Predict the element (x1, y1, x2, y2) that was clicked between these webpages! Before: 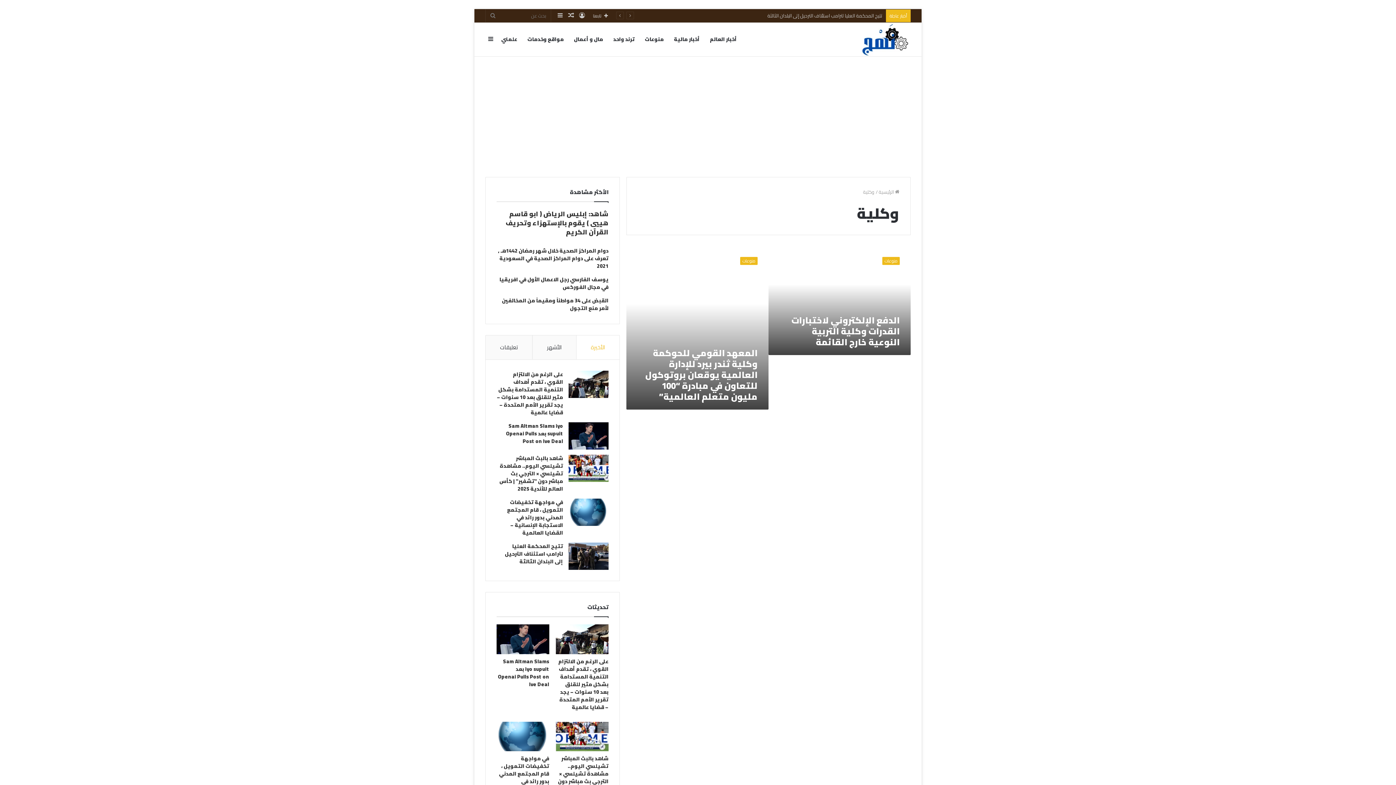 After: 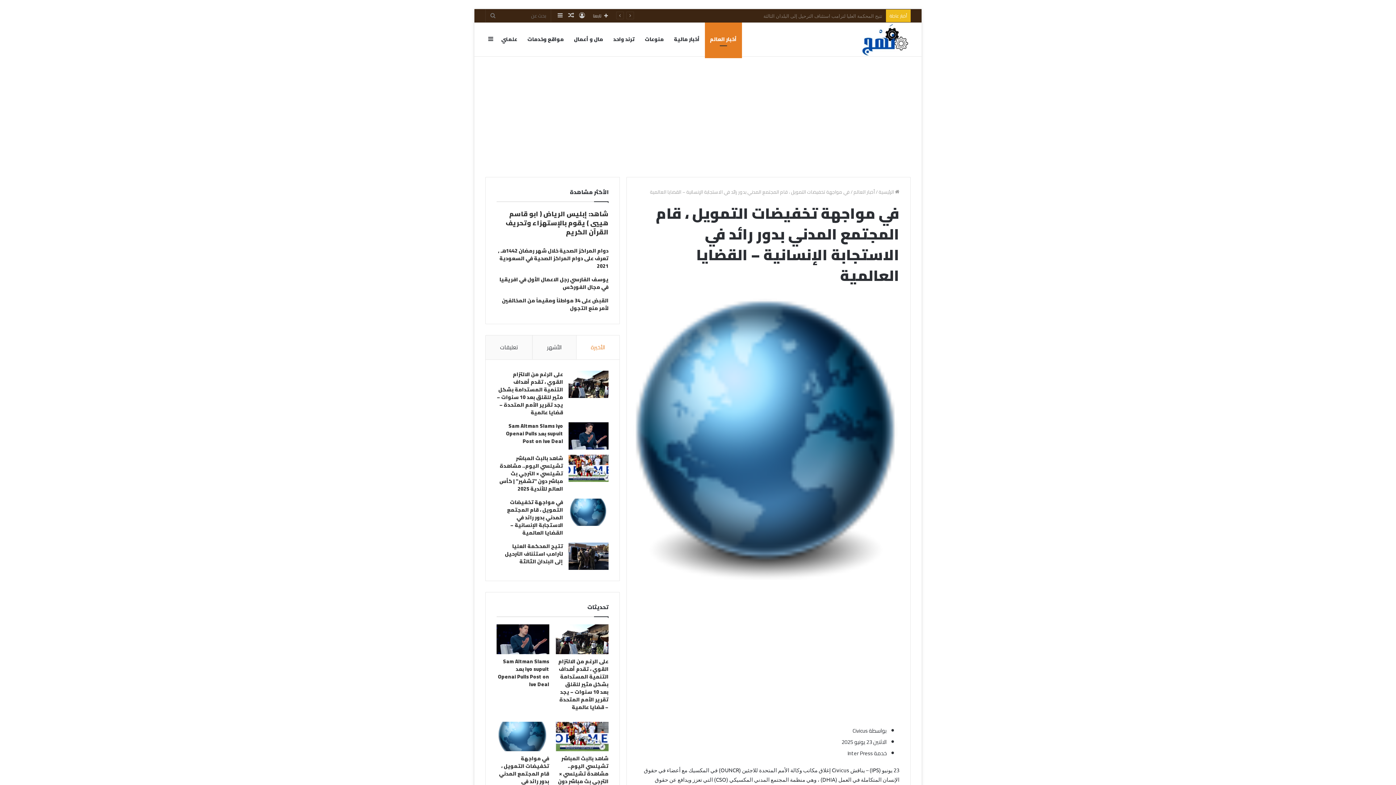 Action: bbox: (499, 754, 549, 801) label: في مواجهة تخفيضات التمويل ، قام المجتمع المدني بدور رائد في الاستجابة الإنسانية – القضايا العالمية